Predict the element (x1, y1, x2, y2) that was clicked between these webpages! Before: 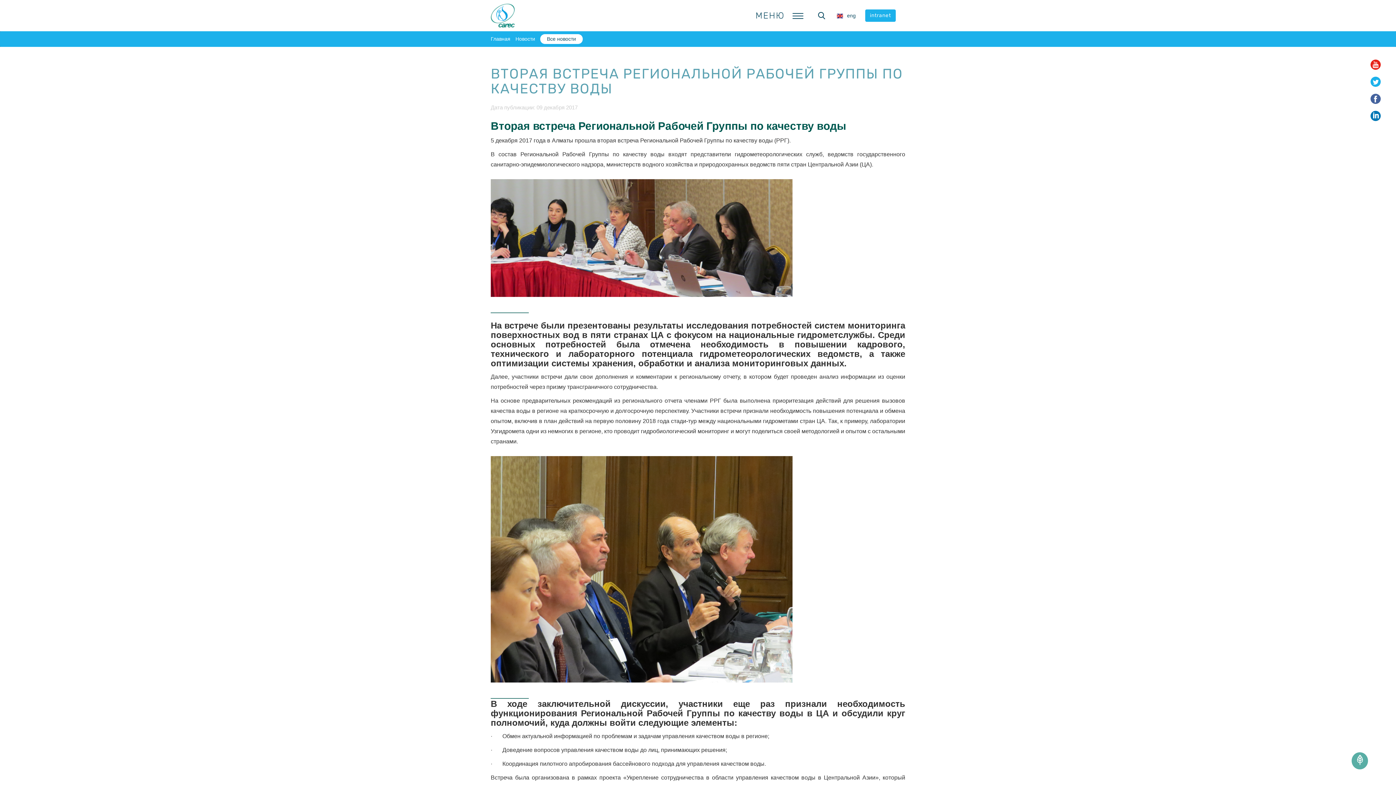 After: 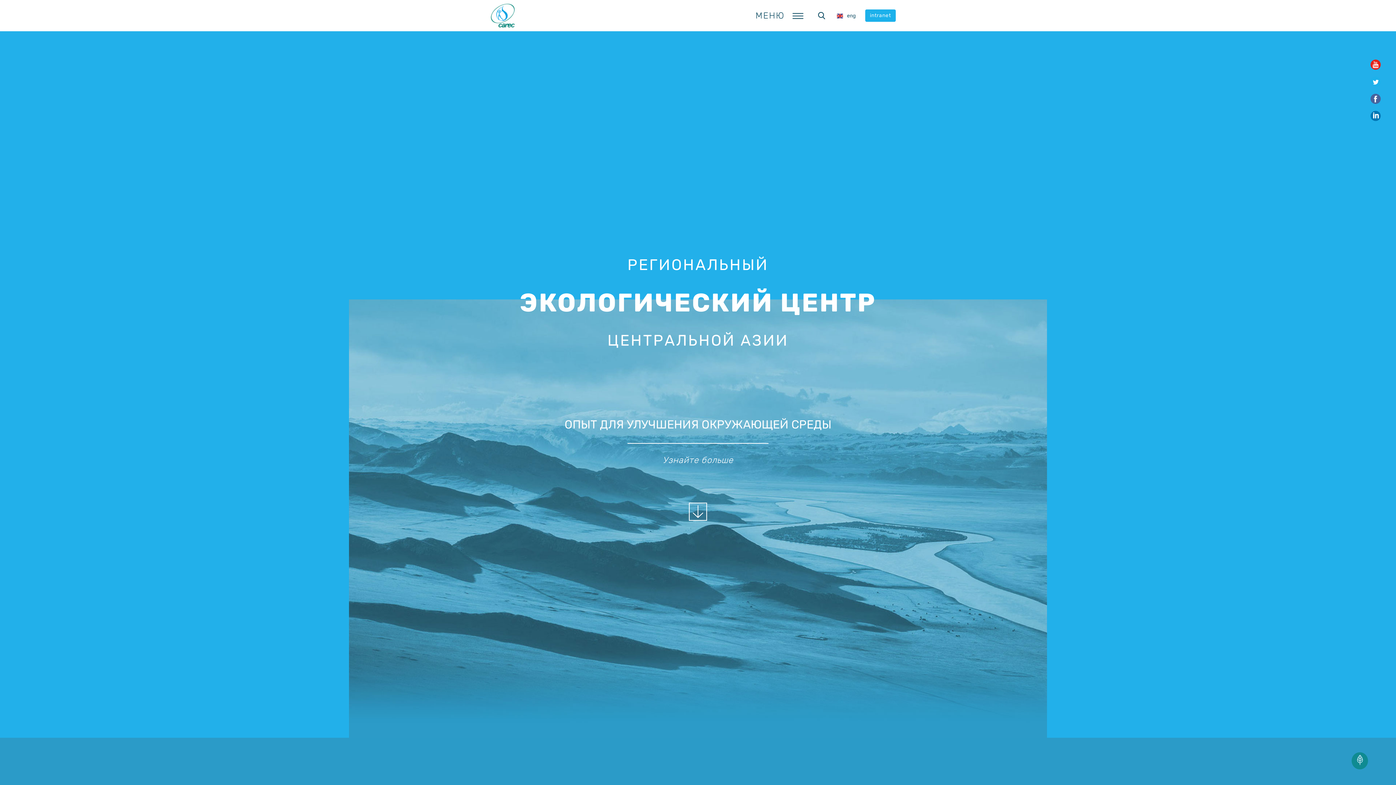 Action: bbox: (490, 12, 514, 18)